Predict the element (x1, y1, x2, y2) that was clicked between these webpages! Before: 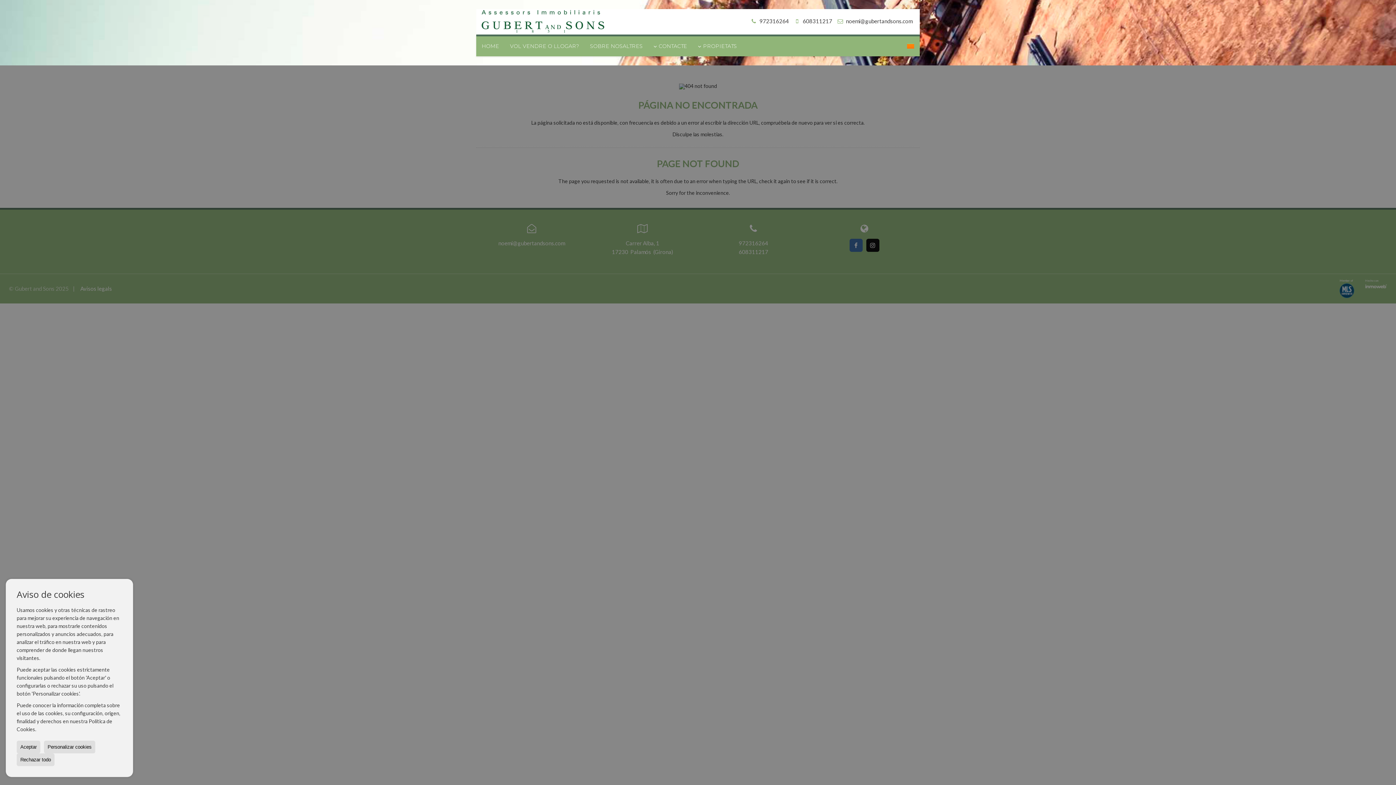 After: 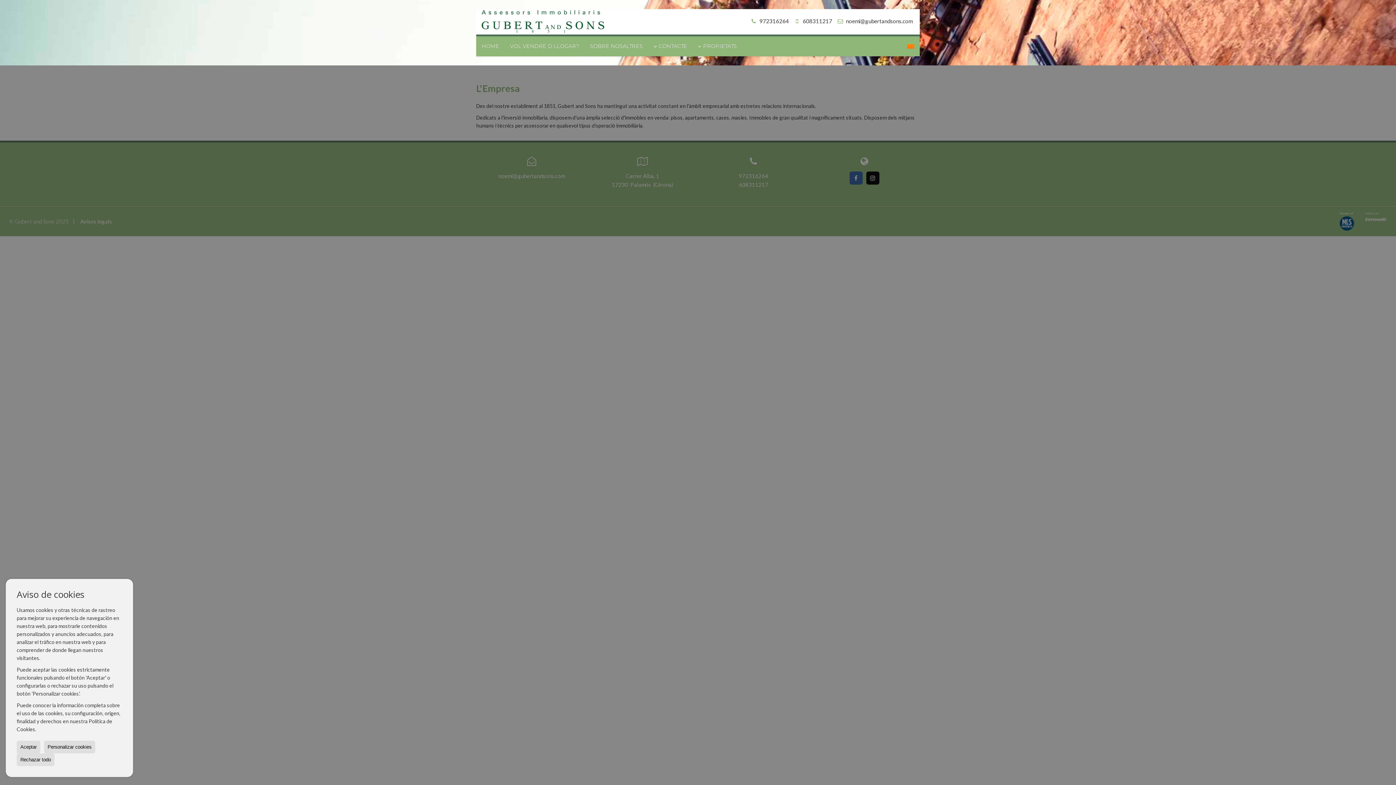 Action: label: SOBRE NOSALTRES bbox: (584, 36, 648, 56)